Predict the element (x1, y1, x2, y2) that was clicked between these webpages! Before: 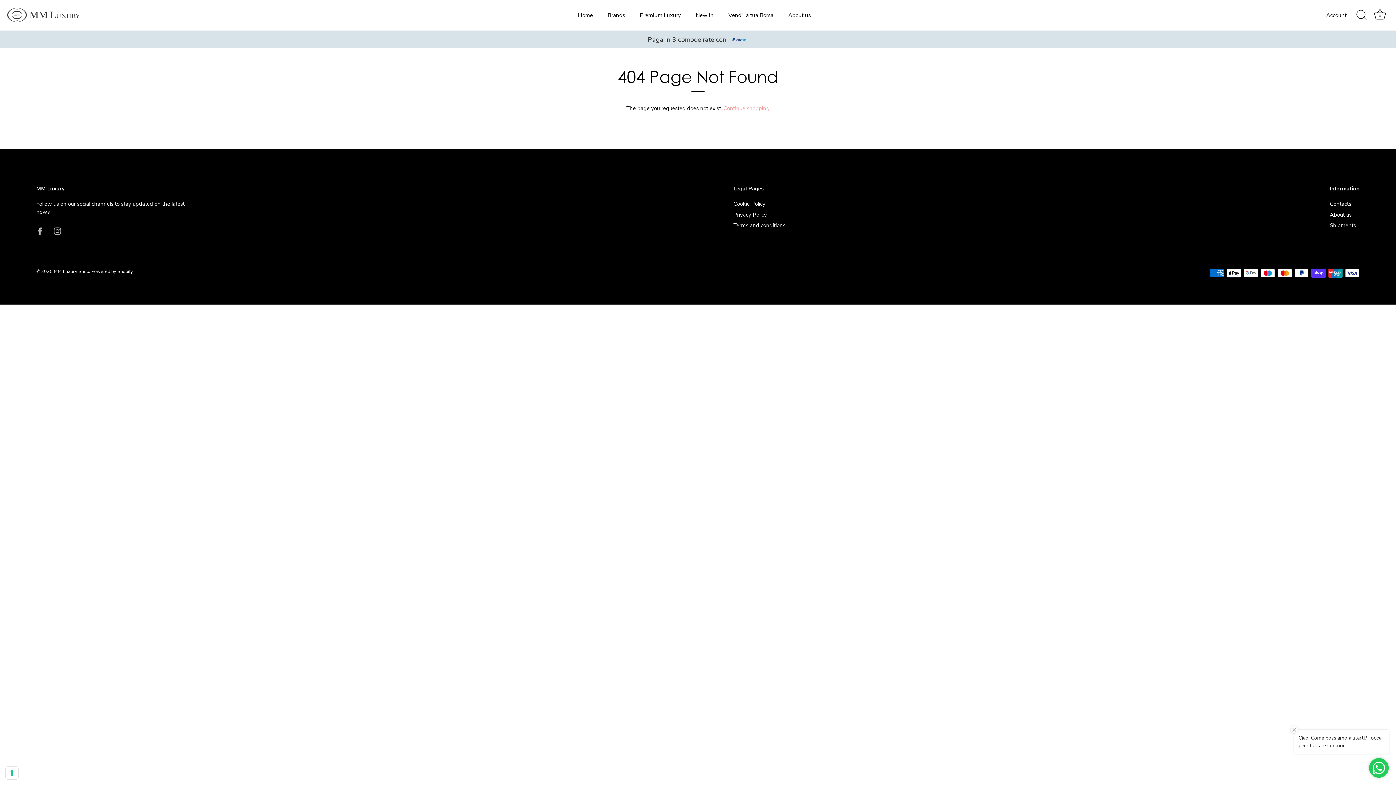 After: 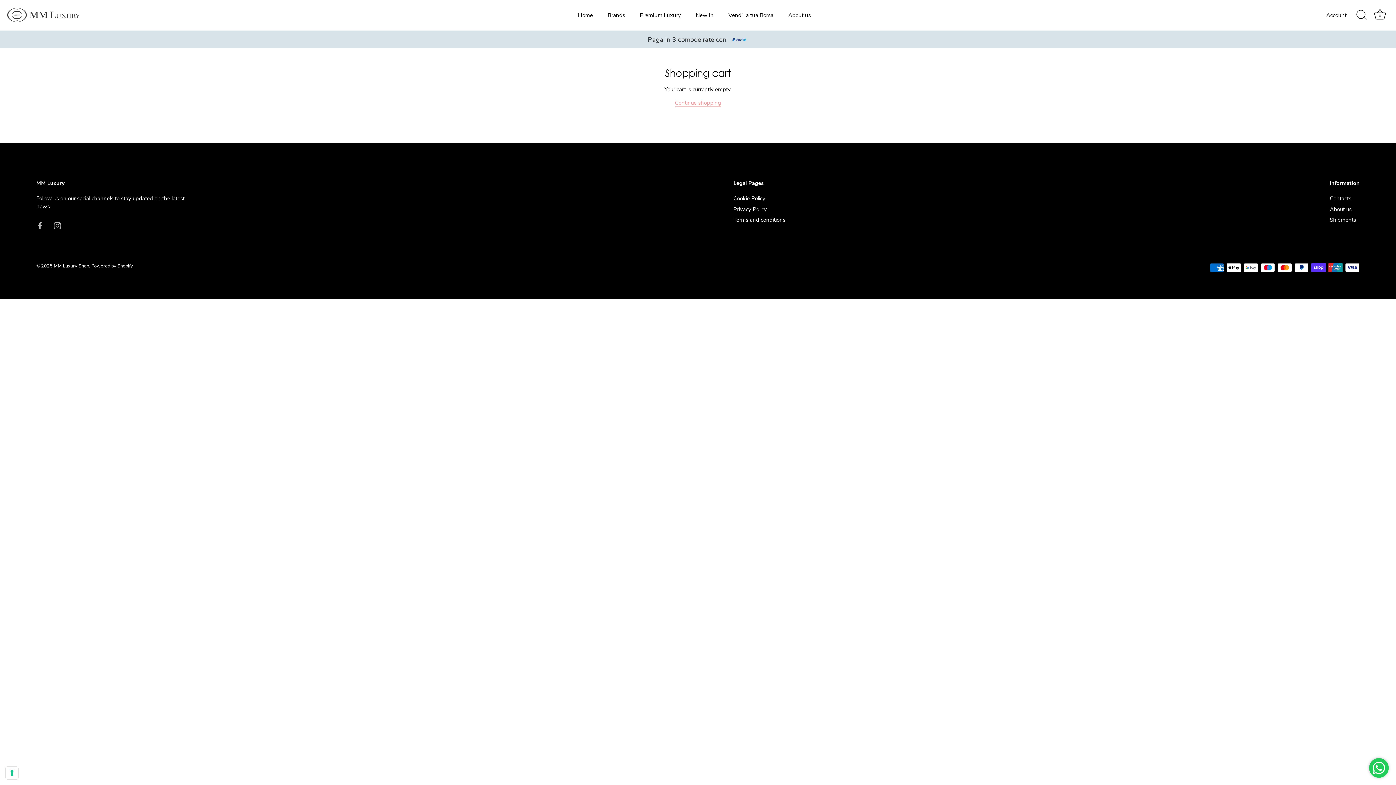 Action: bbox: (1372, 7, 1388, 23) label: Cart